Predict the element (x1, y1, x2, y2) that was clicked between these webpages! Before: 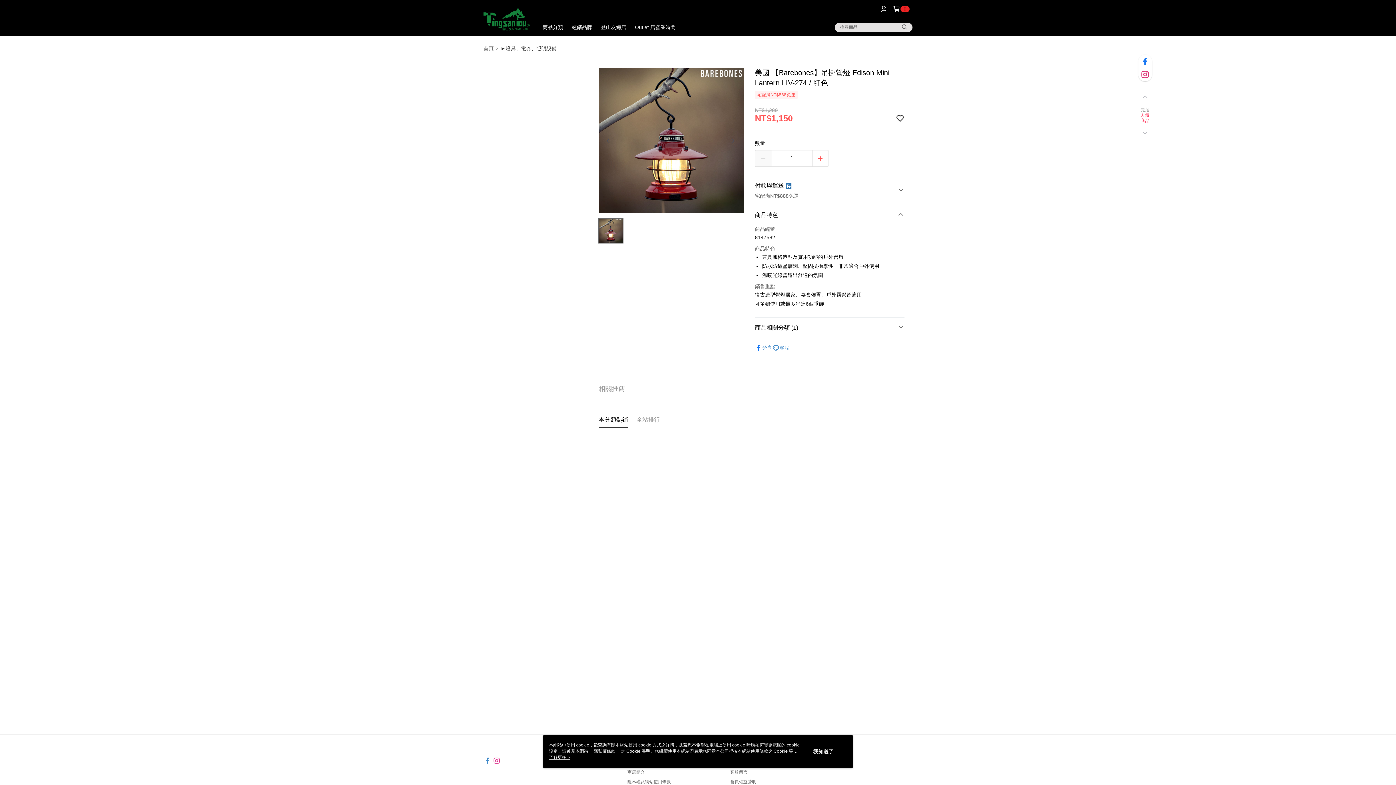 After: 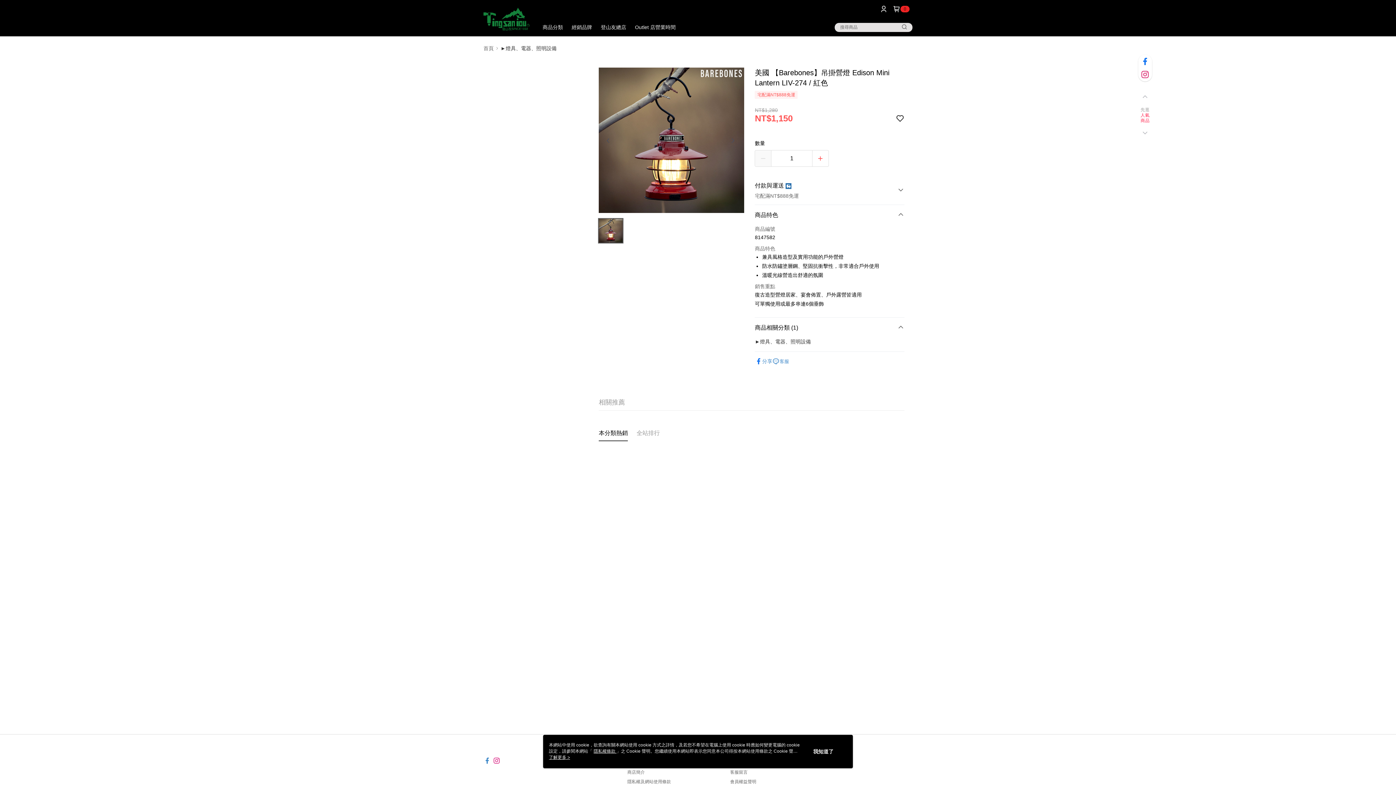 Action: label: 商品相關分類 (1) bbox: (755, 317, 904, 338)